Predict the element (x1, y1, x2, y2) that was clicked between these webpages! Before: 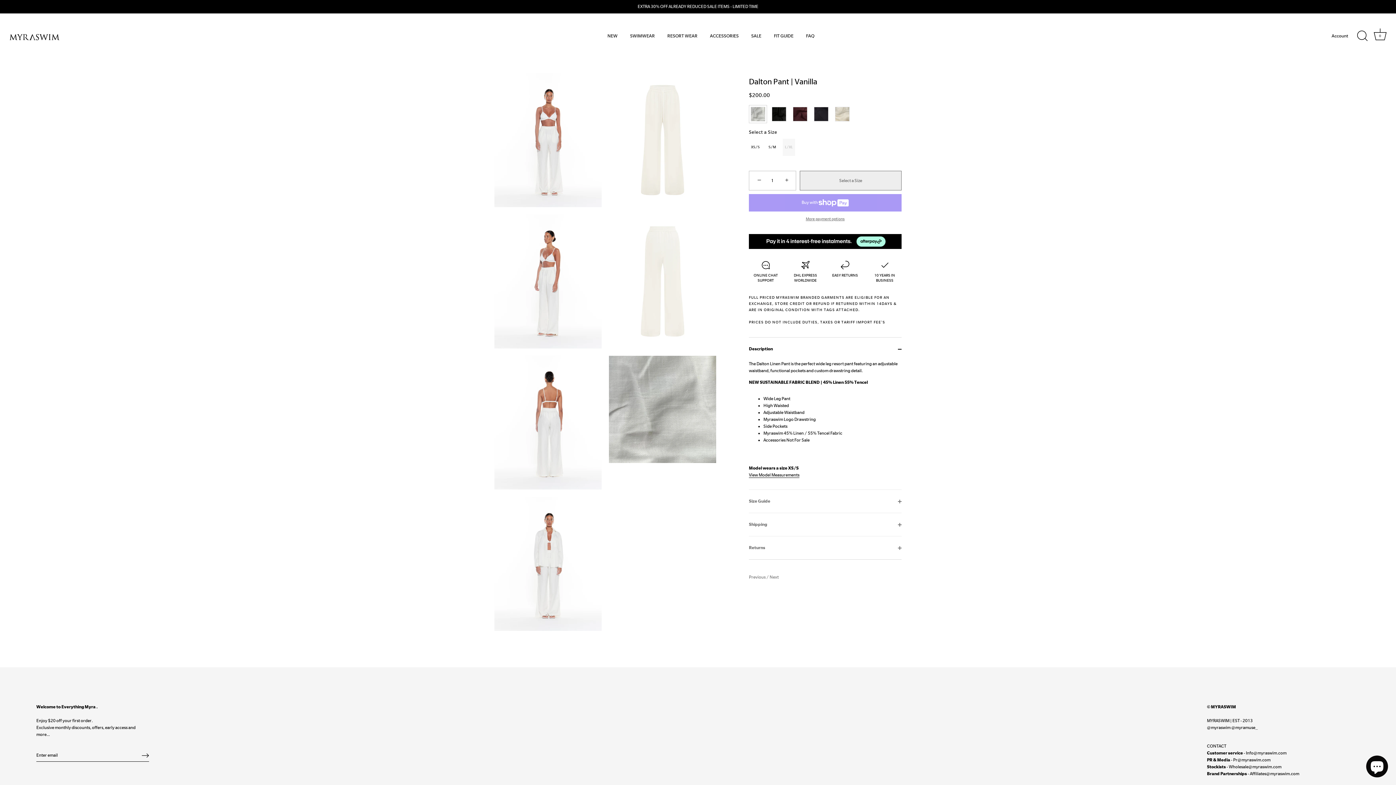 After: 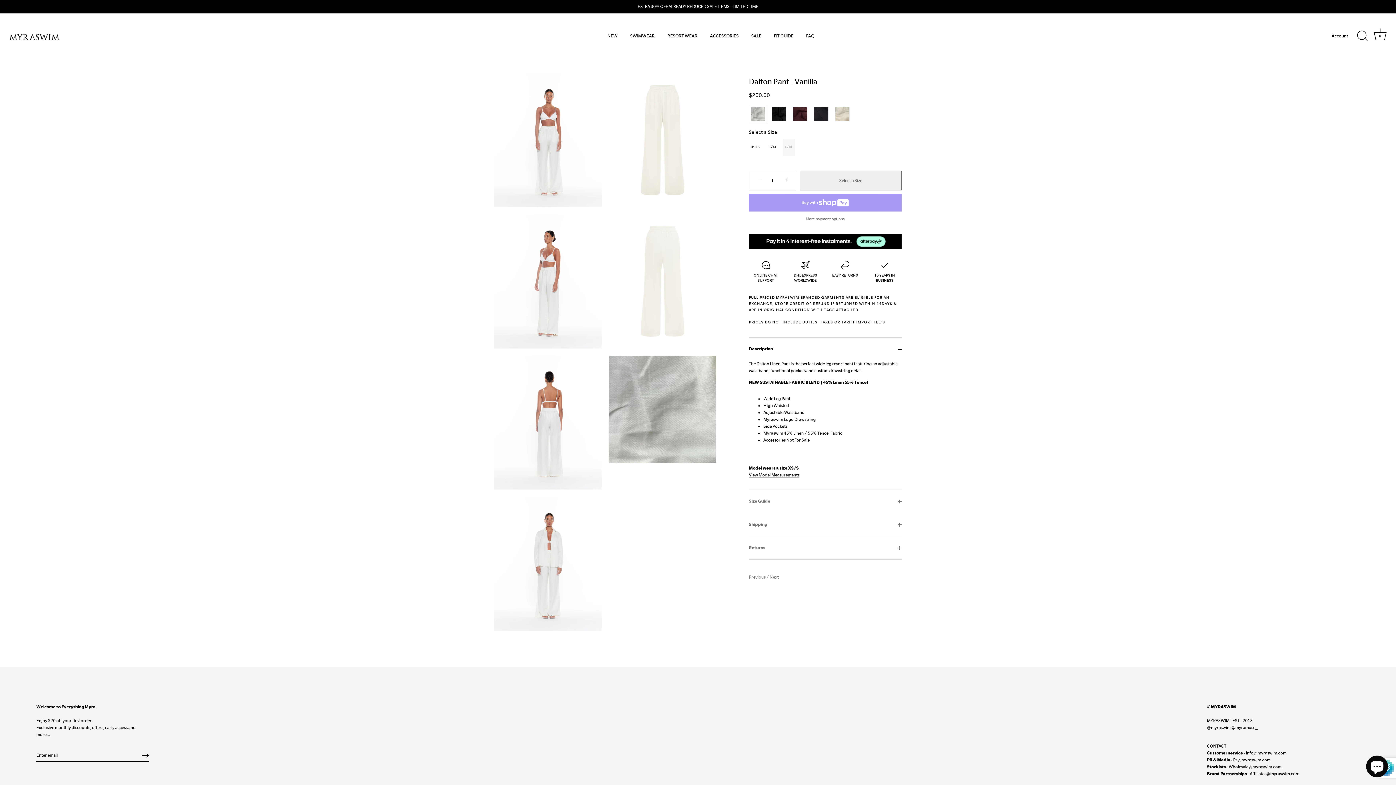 Action: label: Sign up bbox: (141, 752, 149, 759)